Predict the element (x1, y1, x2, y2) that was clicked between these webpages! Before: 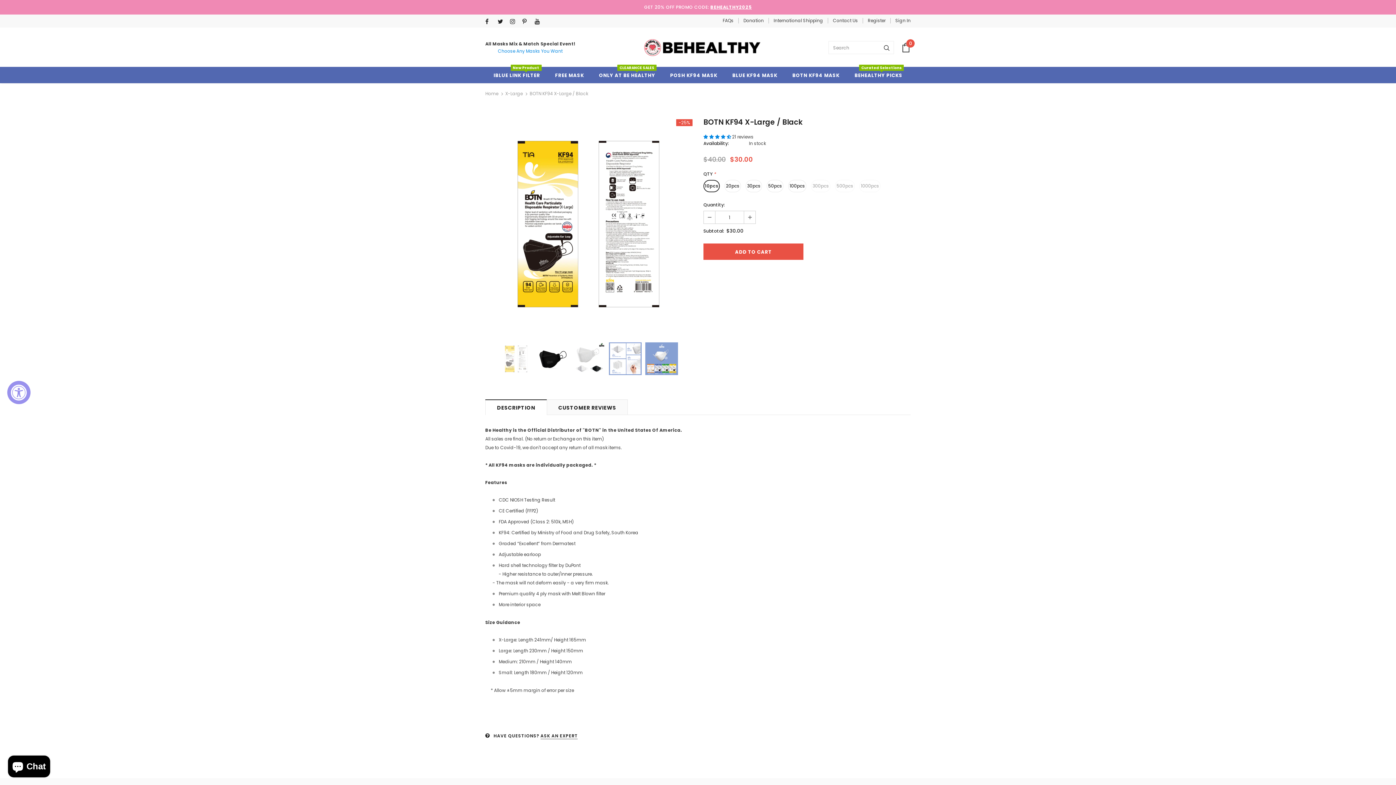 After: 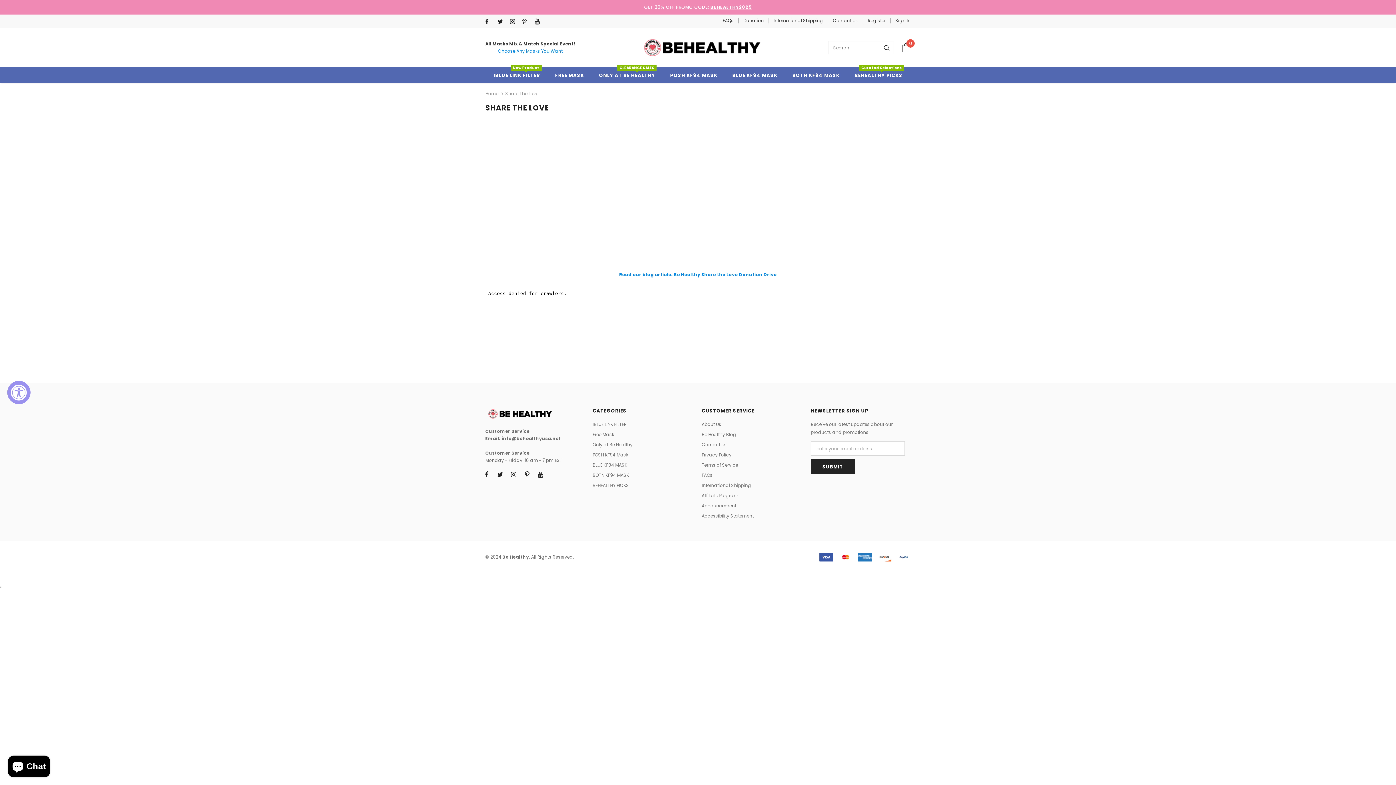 Action: bbox: (738, 16, 764, 24) label: Donation